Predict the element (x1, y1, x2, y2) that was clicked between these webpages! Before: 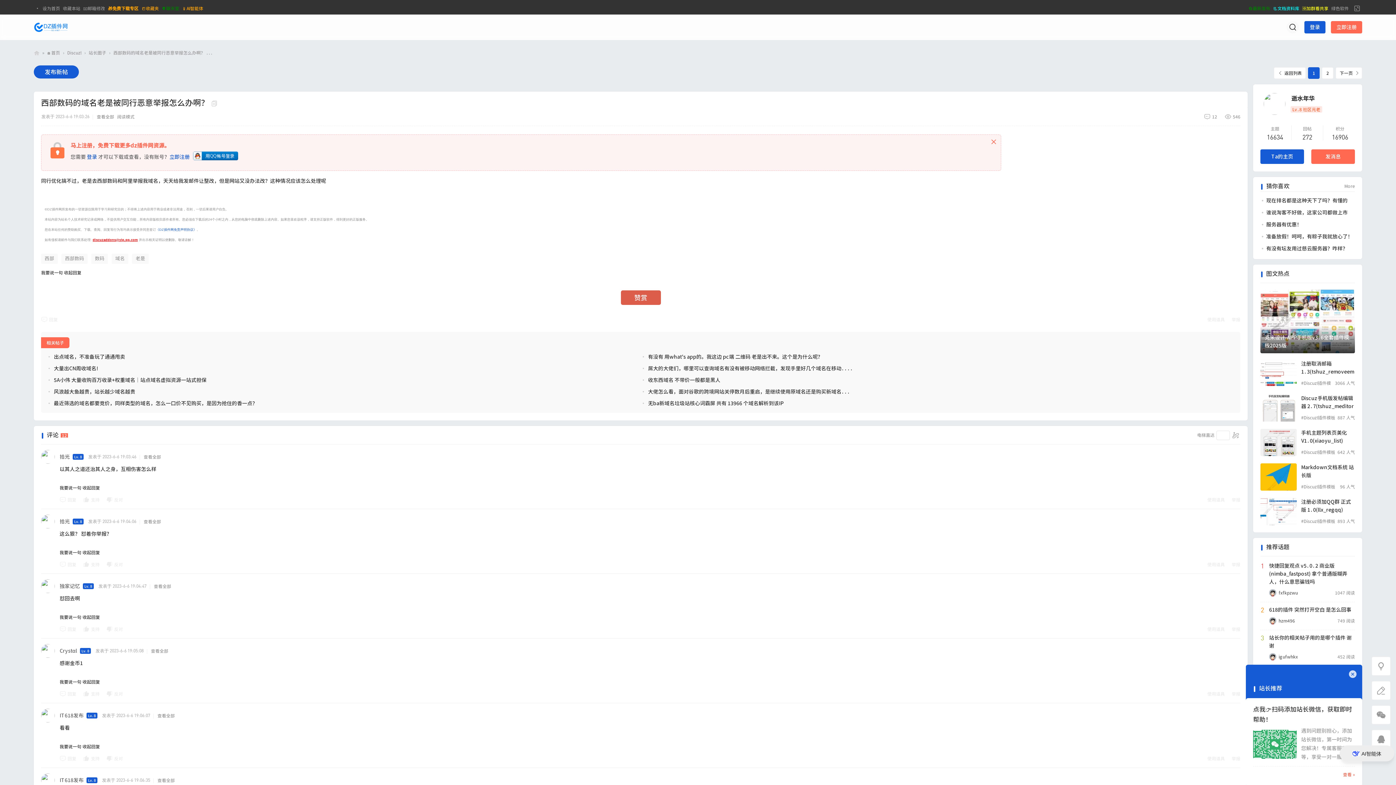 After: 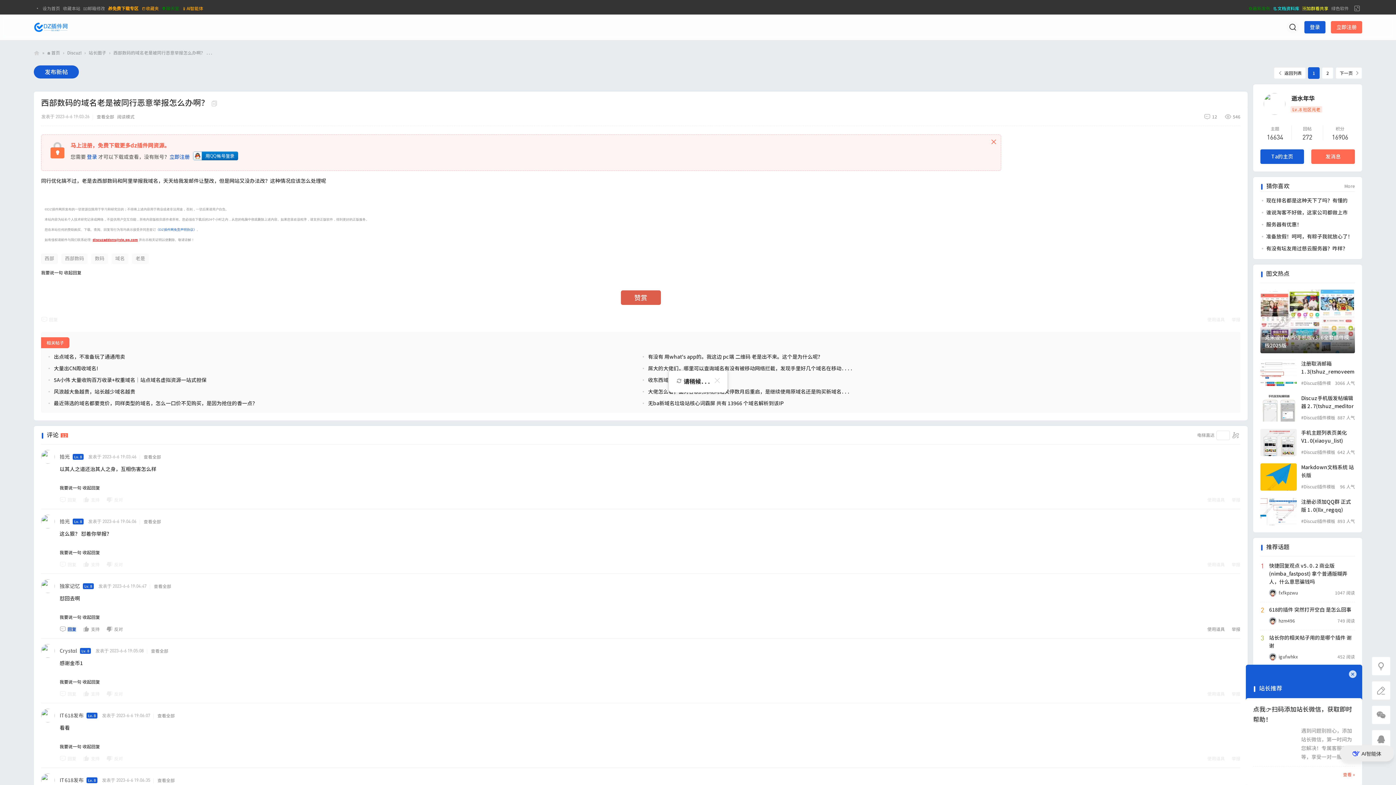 Action: label: 回复 bbox: (59, 622, 76, 636)